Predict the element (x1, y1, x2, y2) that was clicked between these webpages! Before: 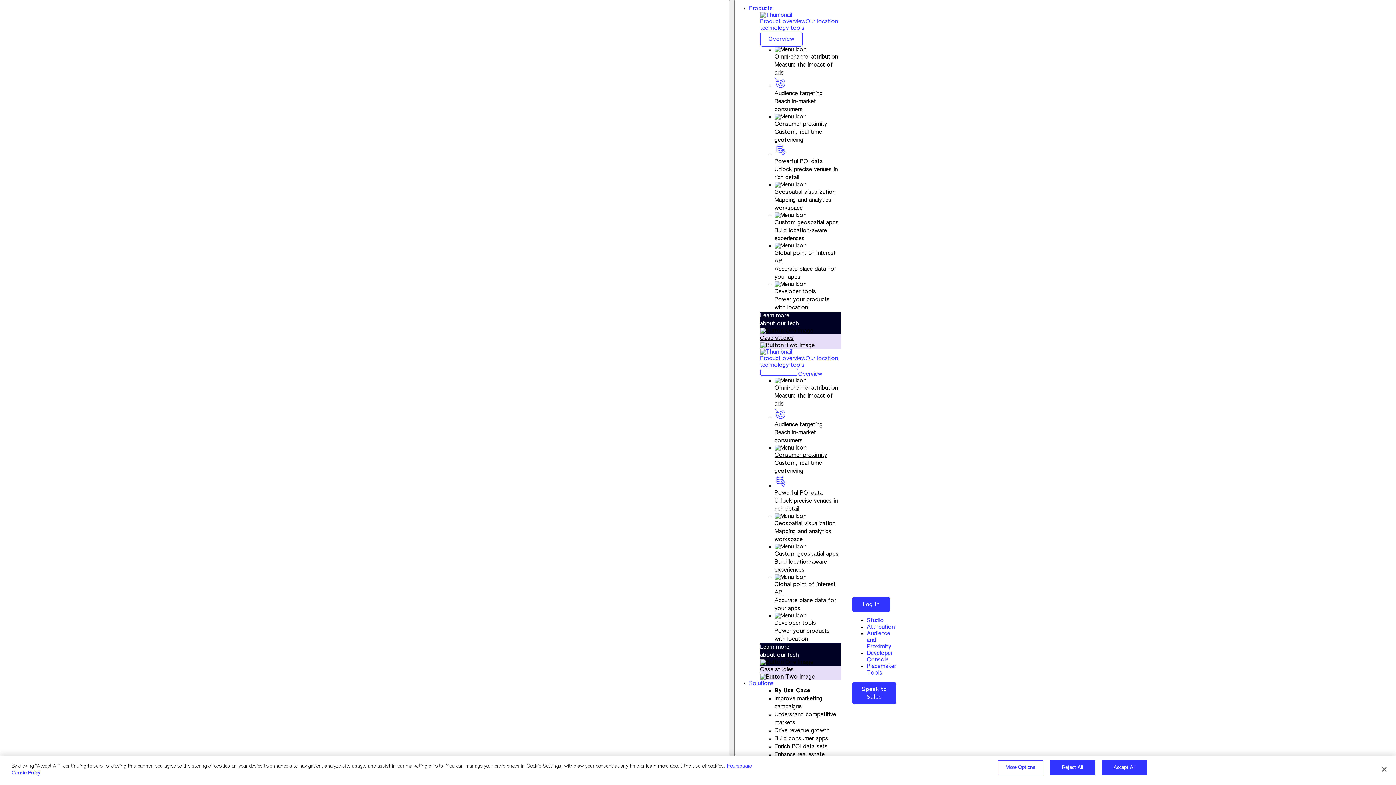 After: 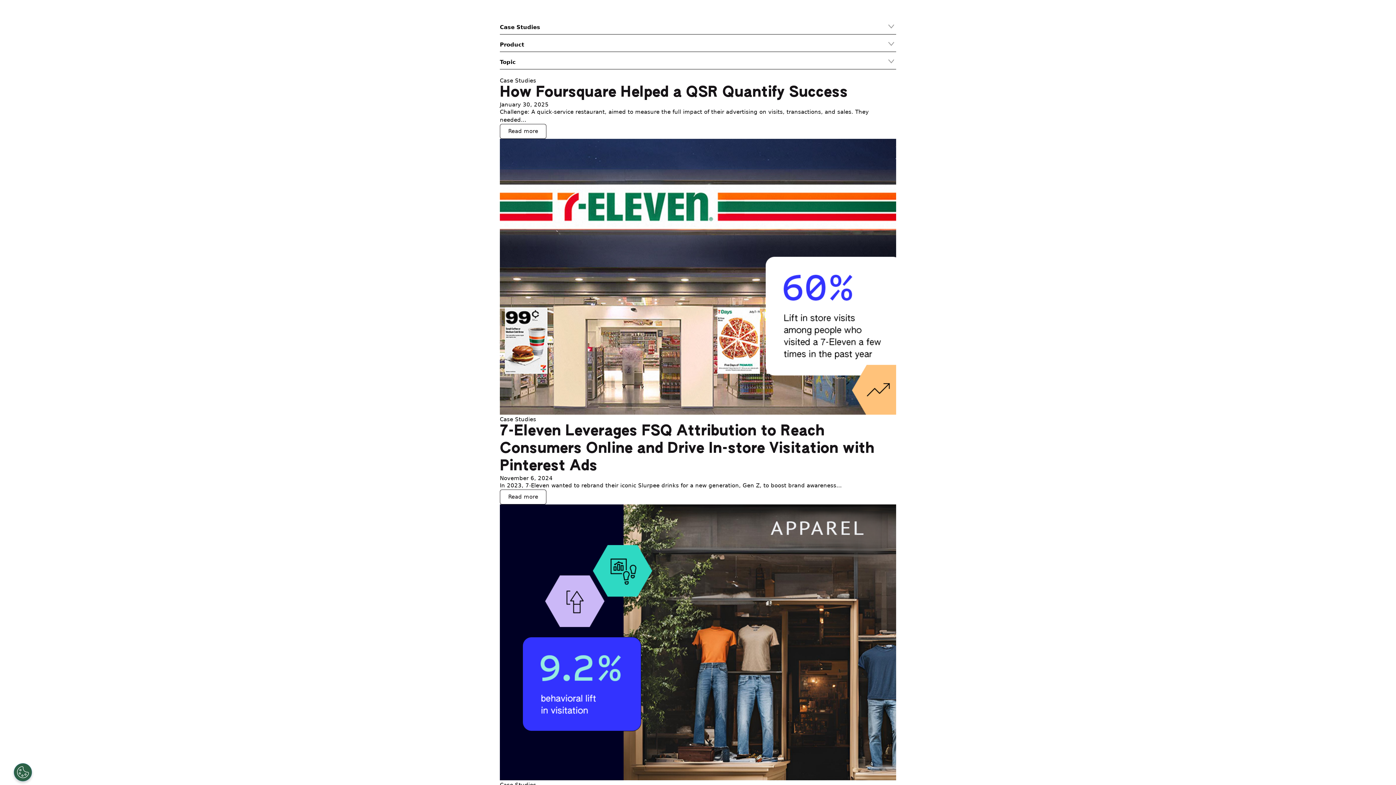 Action: bbox: (760, 667, 793, 672) label: Case studies